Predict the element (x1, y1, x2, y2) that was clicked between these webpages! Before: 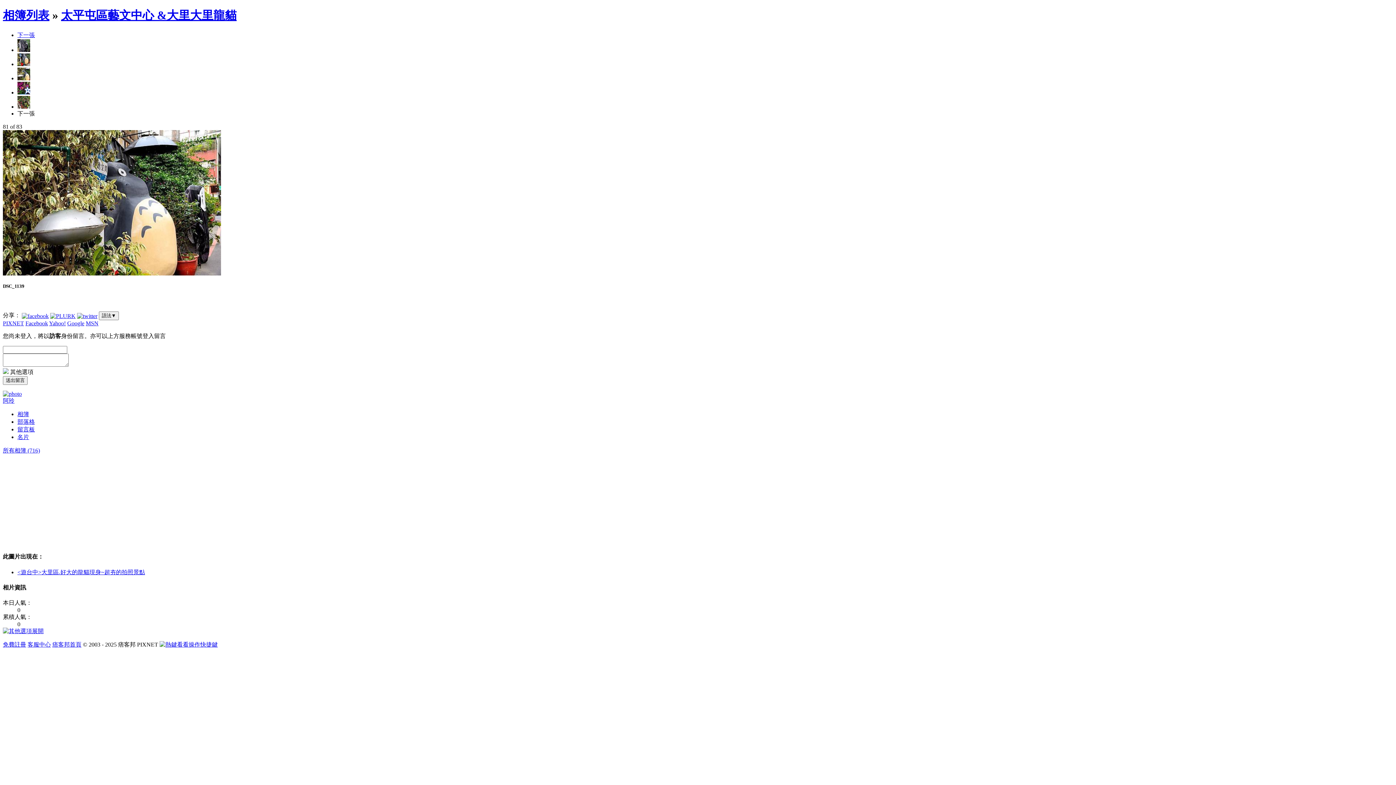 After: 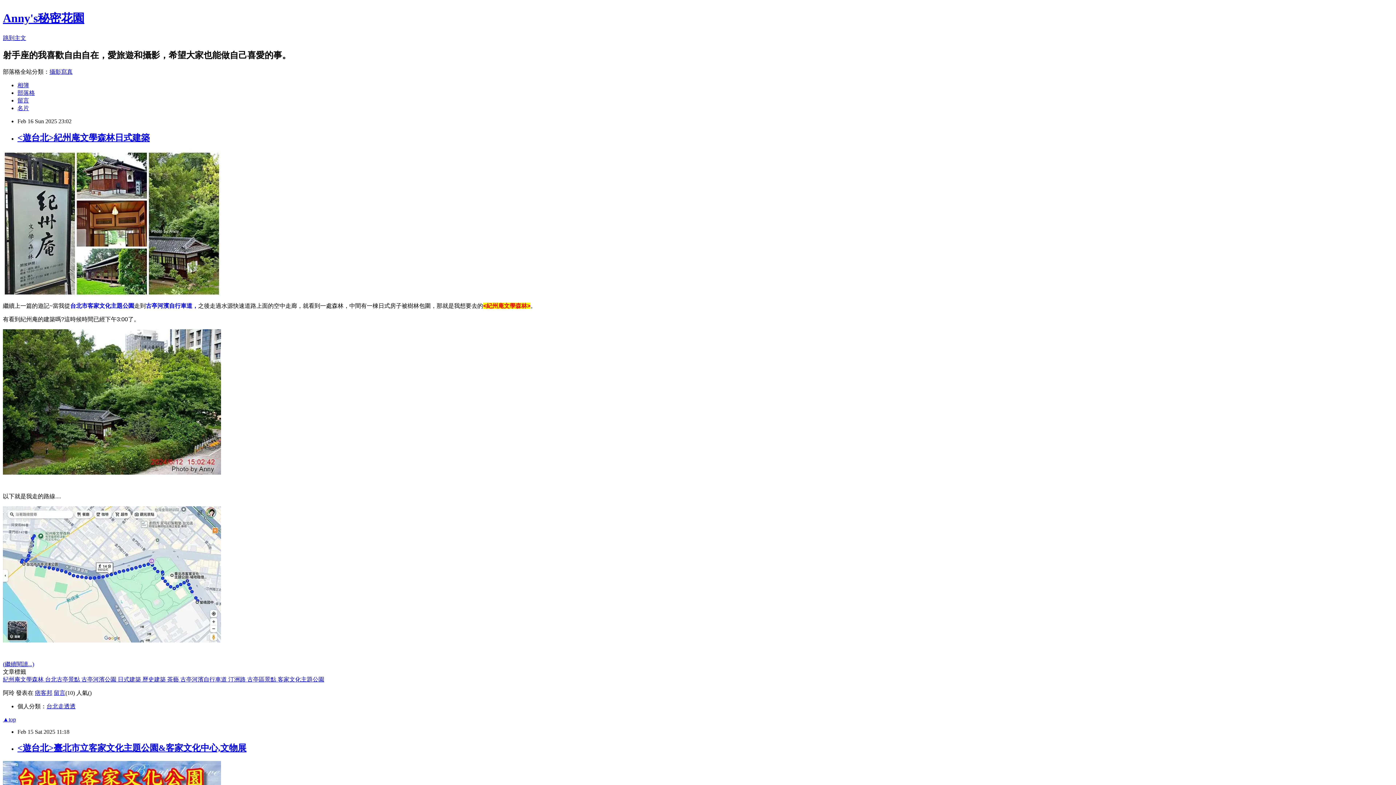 Action: label: 部落格 bbox: (17, 418, 34, 425)